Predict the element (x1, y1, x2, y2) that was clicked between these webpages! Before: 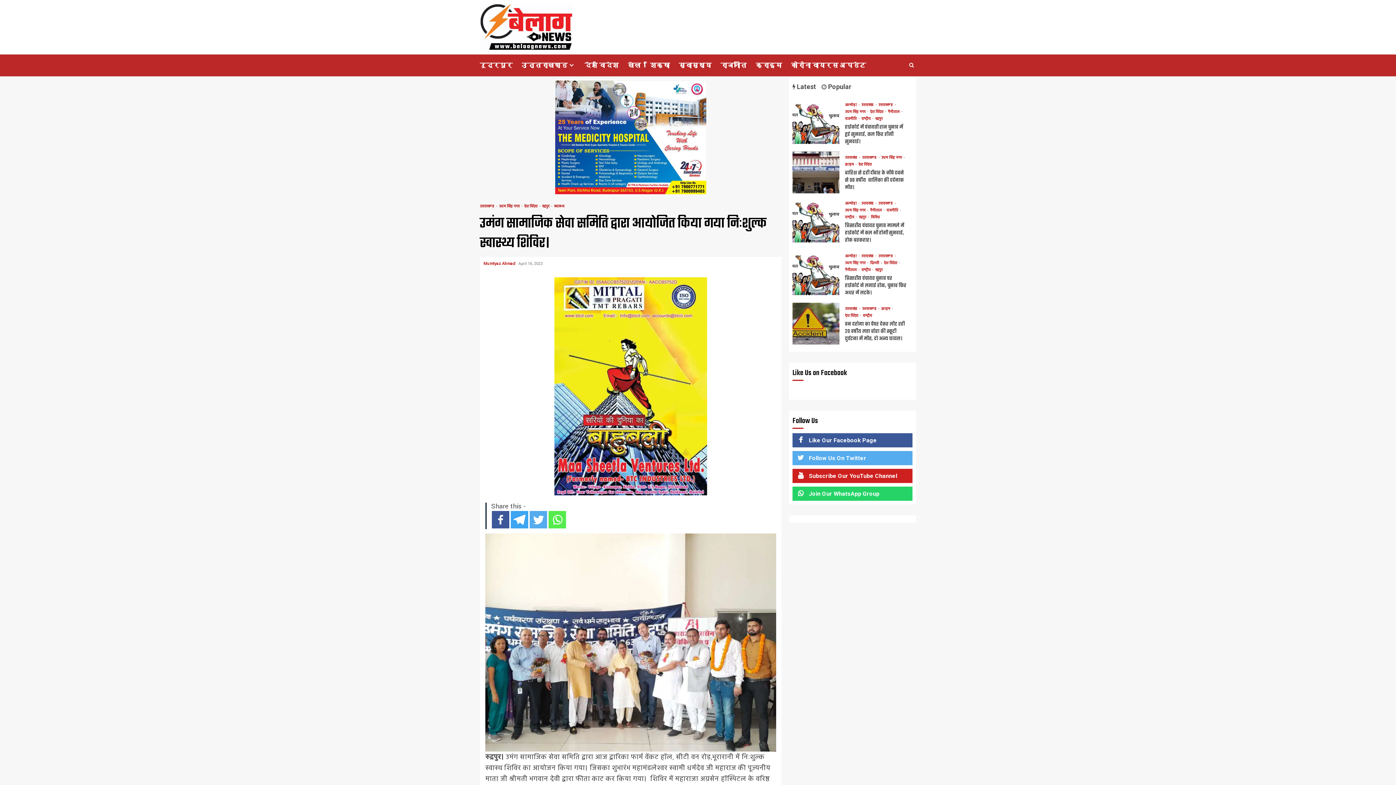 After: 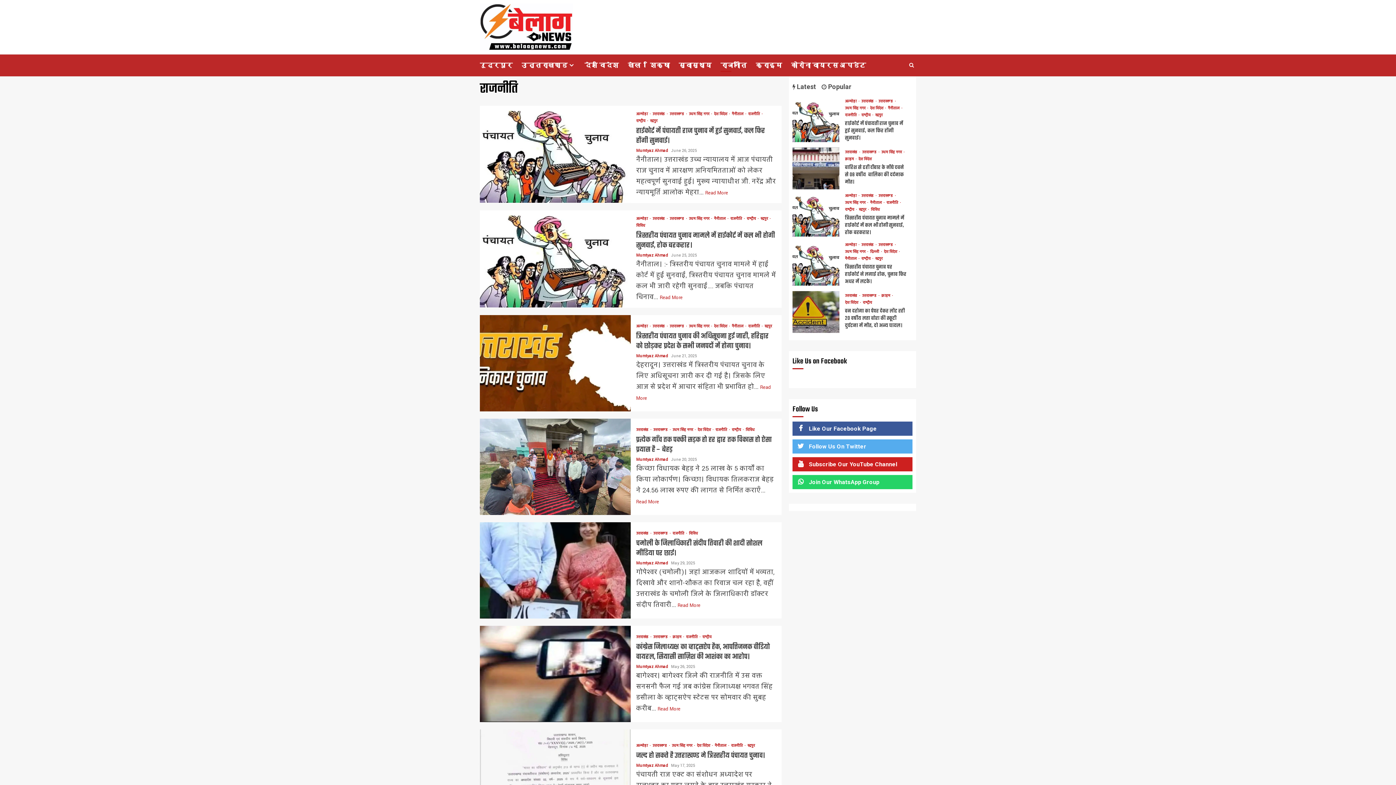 Action: label: राजनीति bbox: (720, 61, 746, 68)